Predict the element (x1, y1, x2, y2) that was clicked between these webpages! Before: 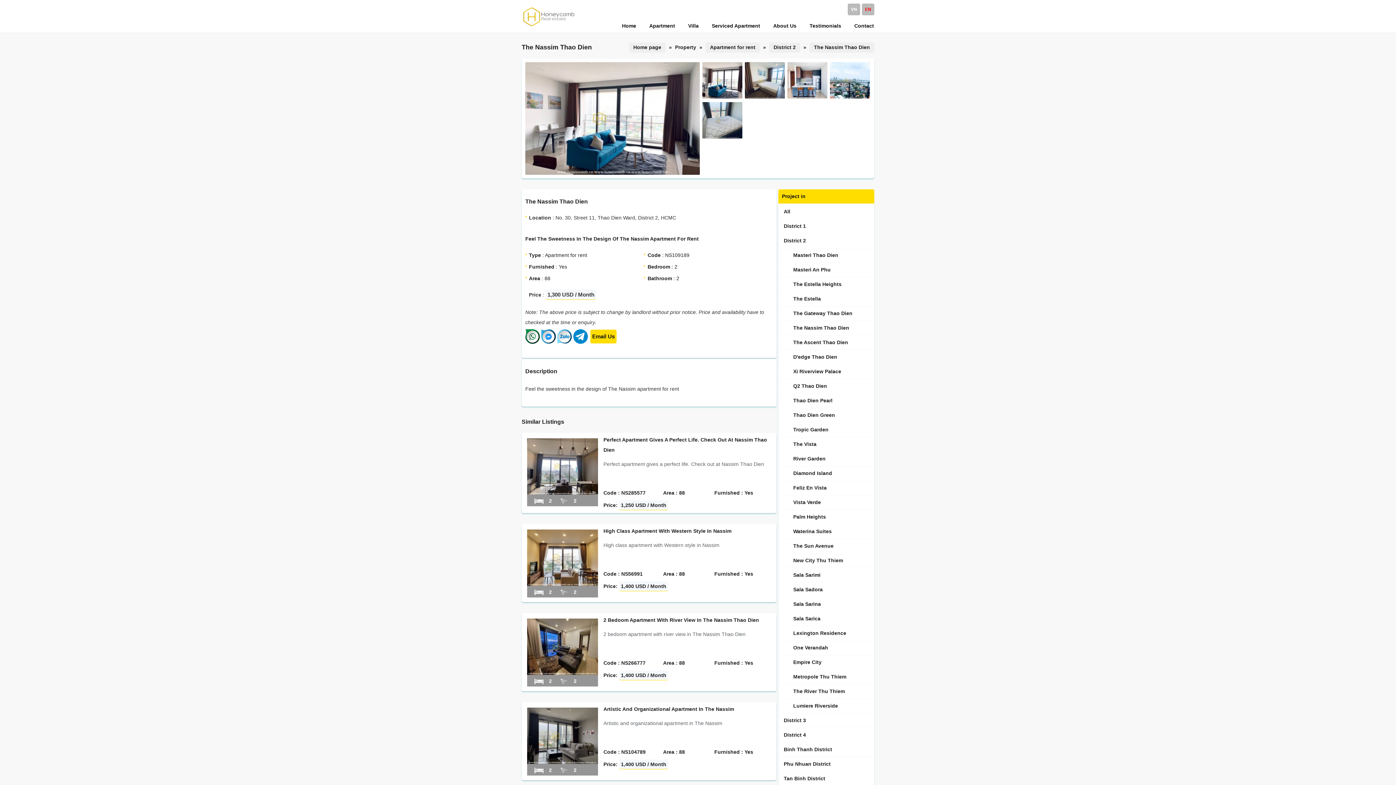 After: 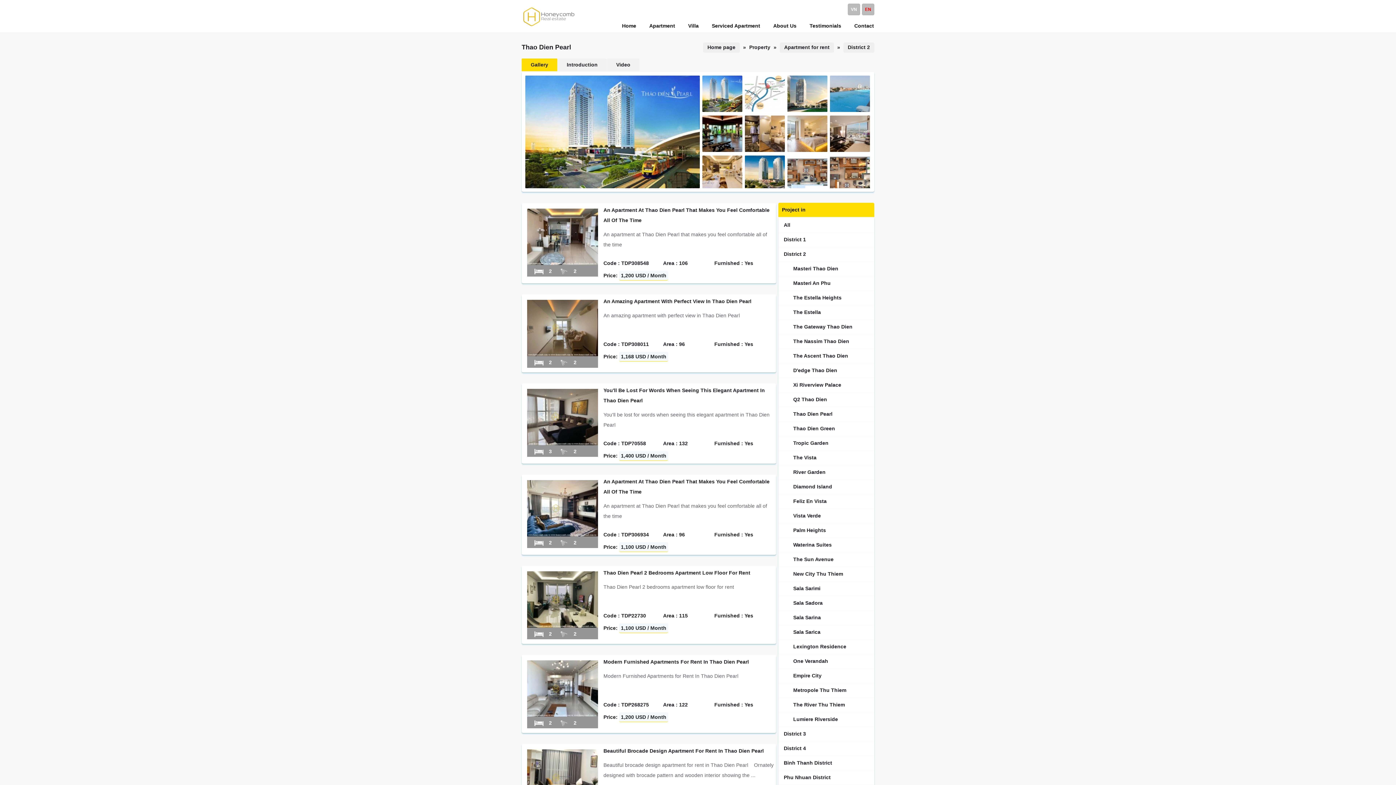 Action: label: Thao Dien Pearl bbox: (789, 395, 872, 406)